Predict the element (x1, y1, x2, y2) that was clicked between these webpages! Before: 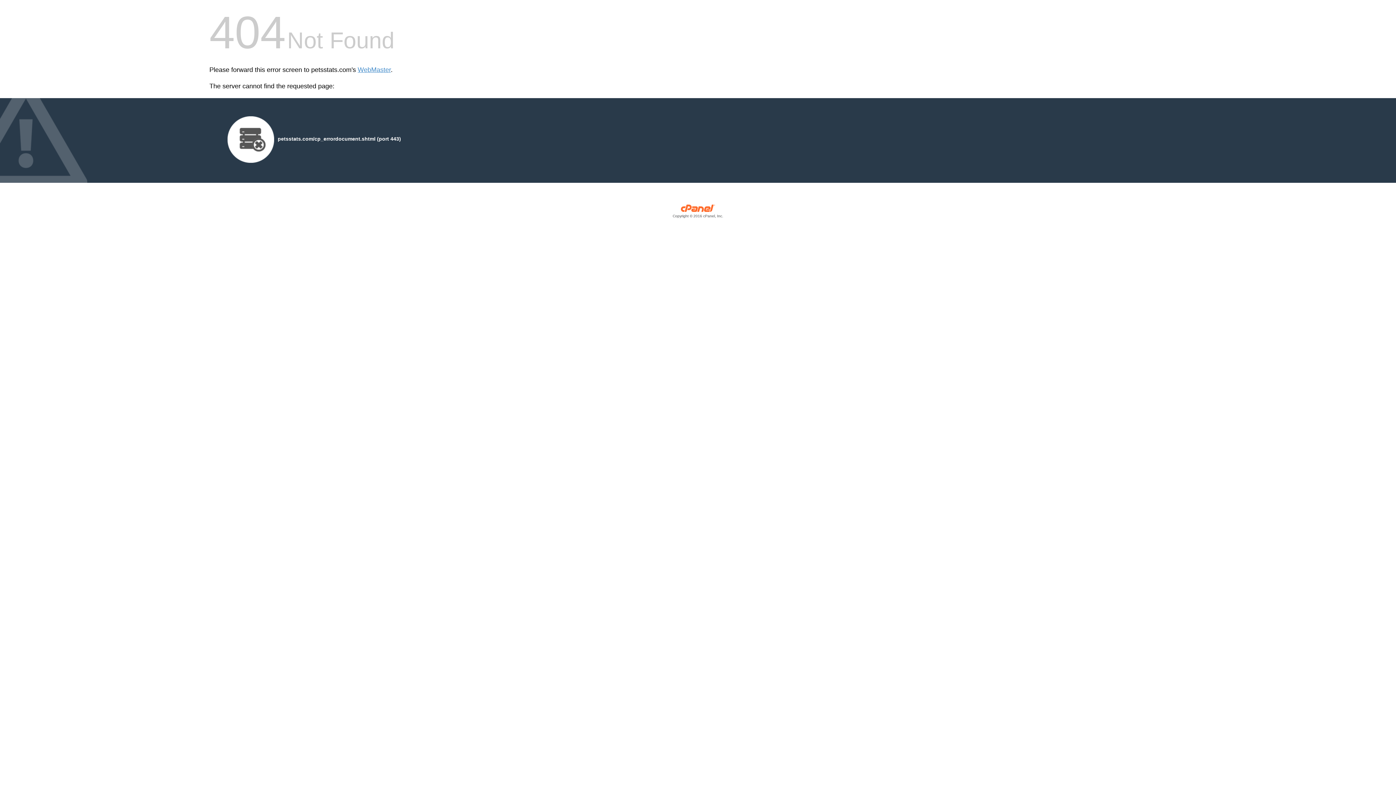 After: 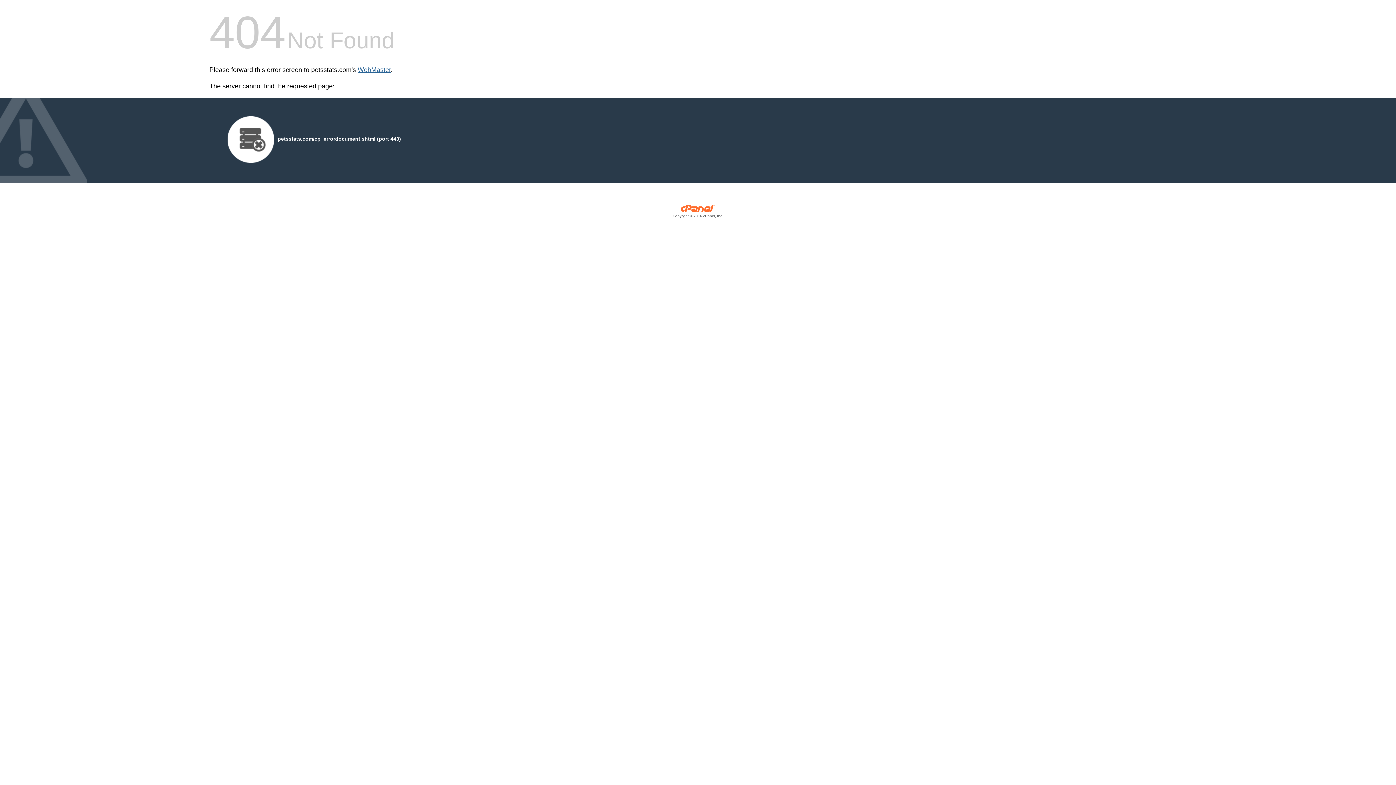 Action: label: WebMaster bbox: (357, 66, 390, 73)